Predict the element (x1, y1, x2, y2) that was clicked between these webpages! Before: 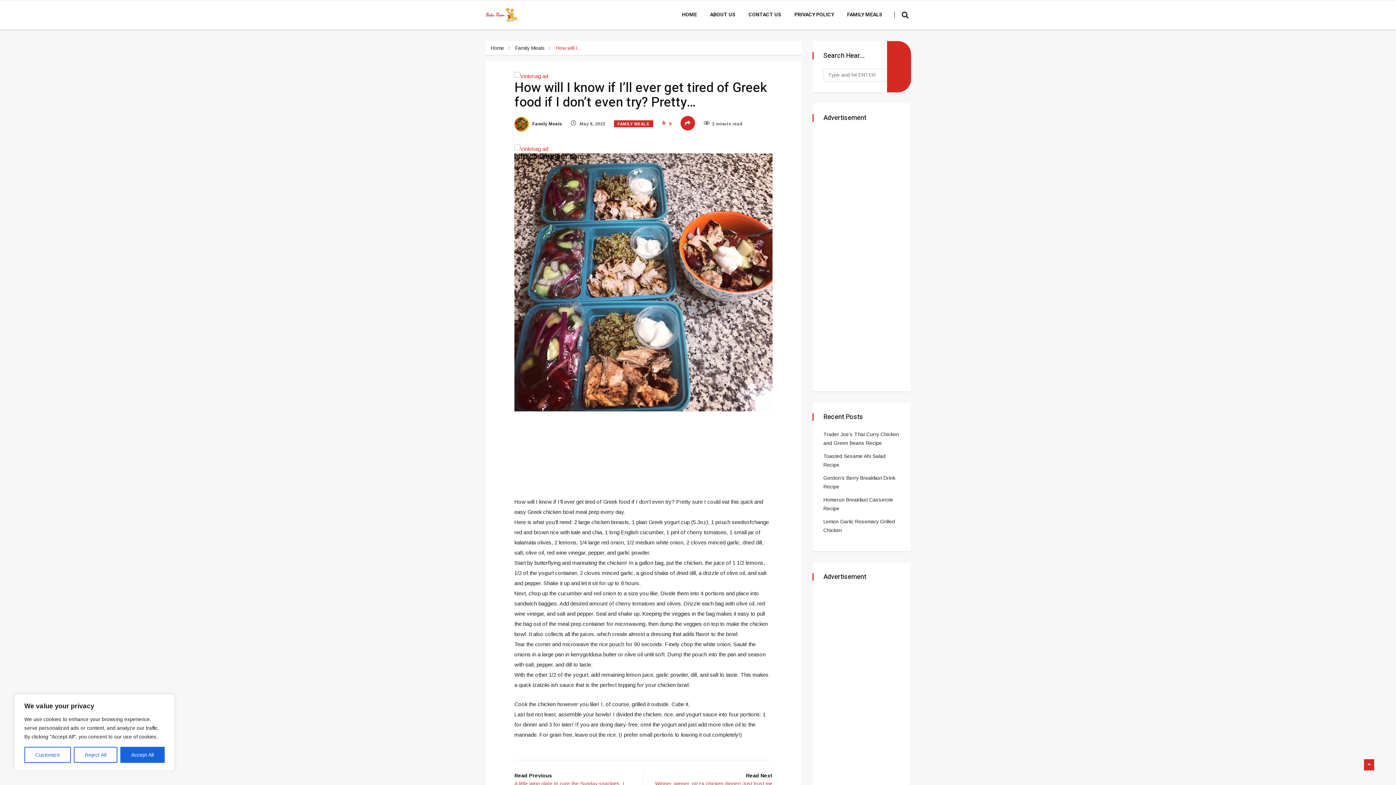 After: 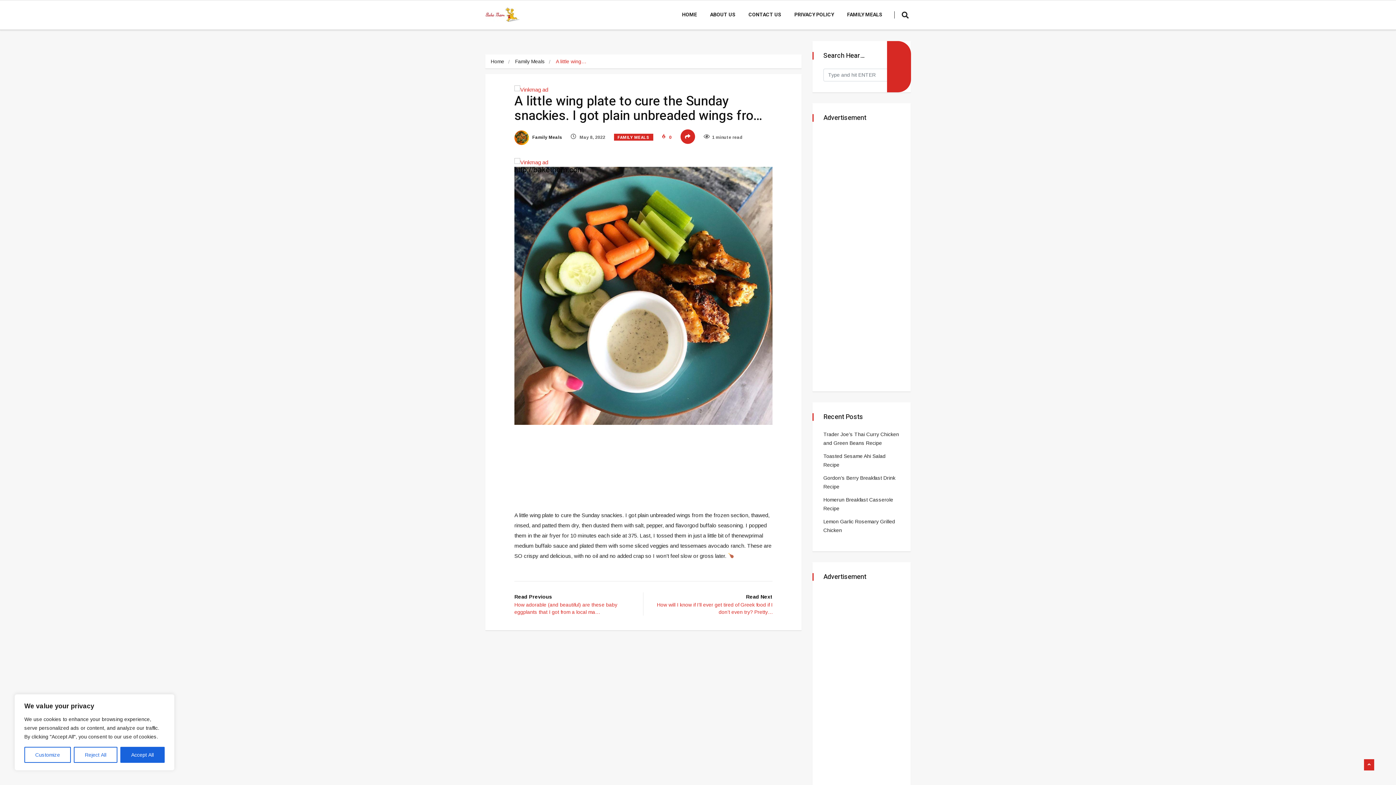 Action: bbox: (514, 771, 632, 794) label: Read Previous

A little wing plate to cure the Sunday snackies. I got plain unbreaded wings fro…